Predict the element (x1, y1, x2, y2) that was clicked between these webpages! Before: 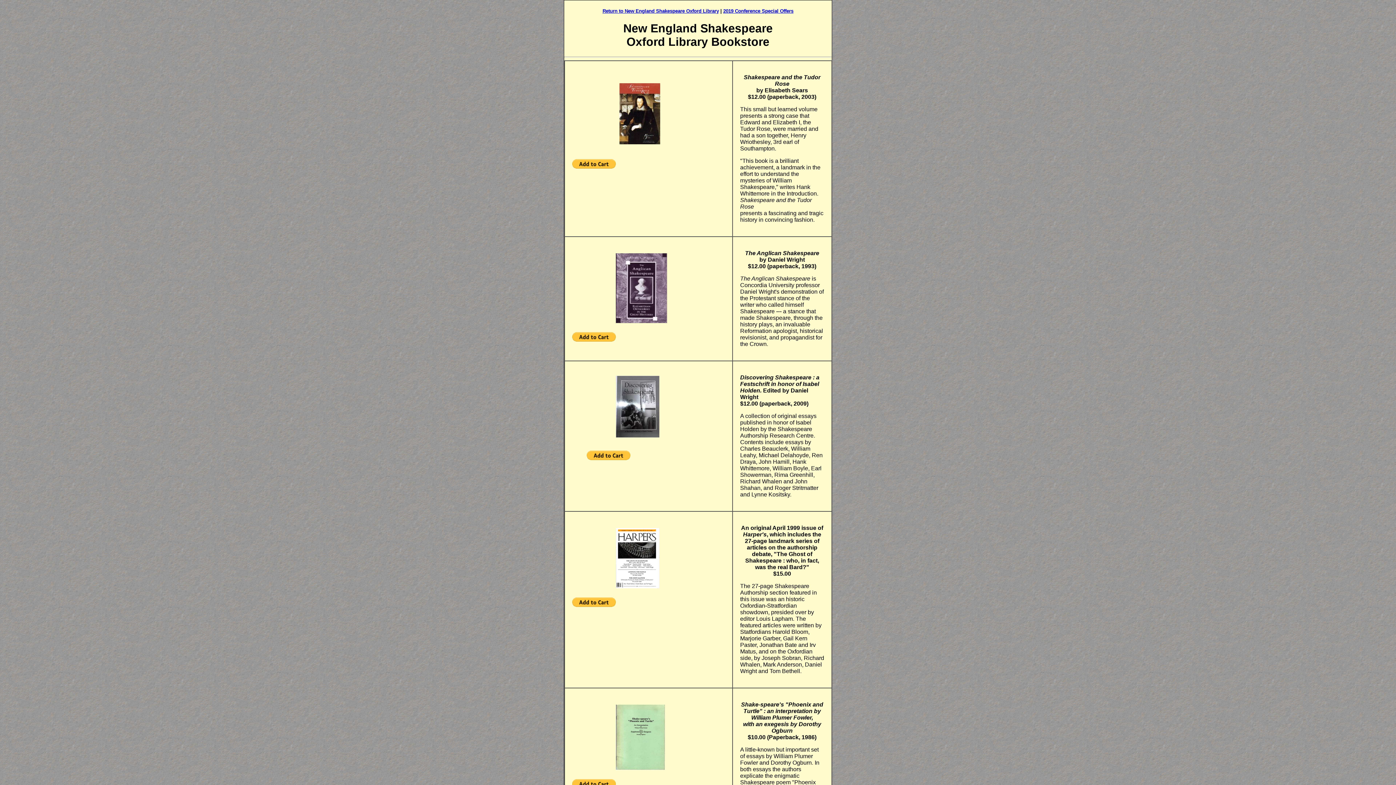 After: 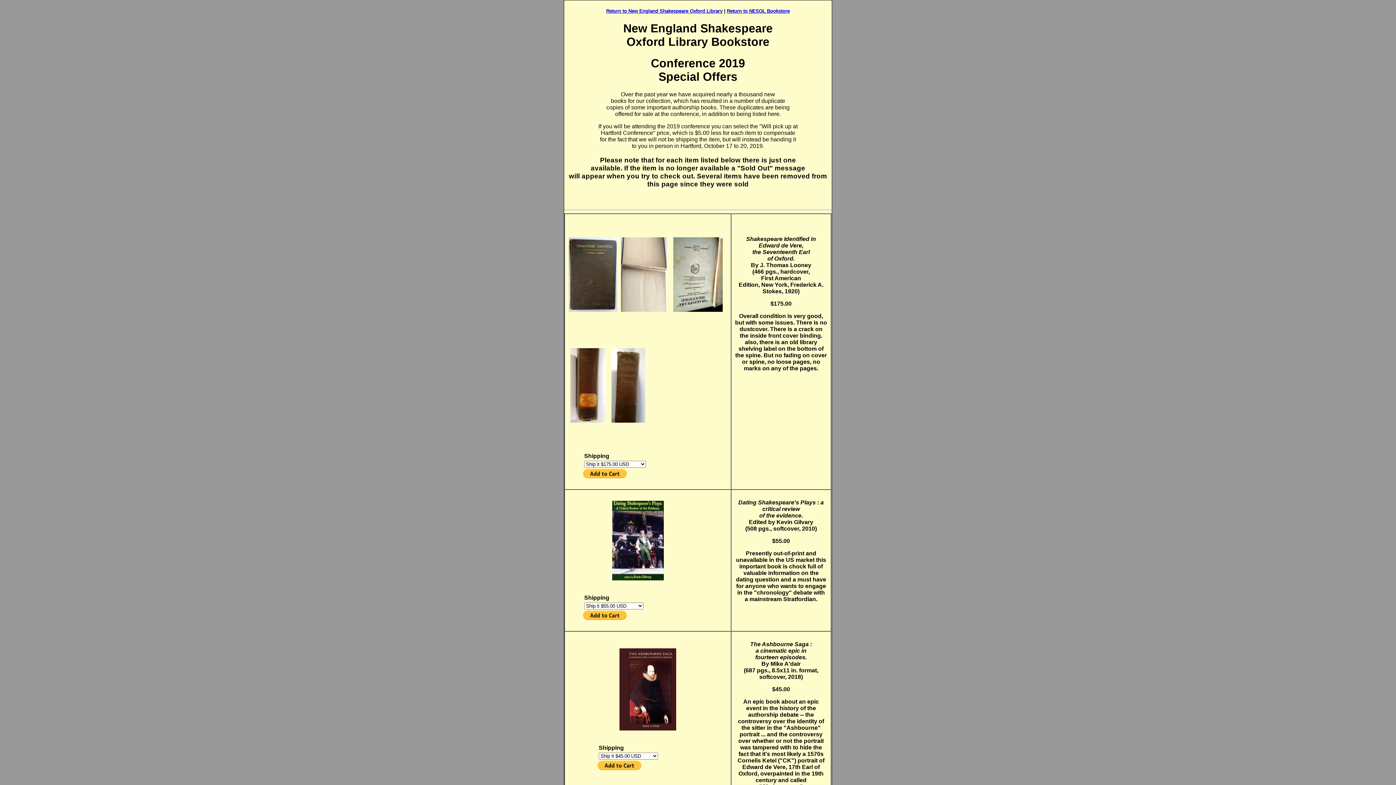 Action: bbox: (723, 8, 793, 13) label: 2019 Conference Special Offers